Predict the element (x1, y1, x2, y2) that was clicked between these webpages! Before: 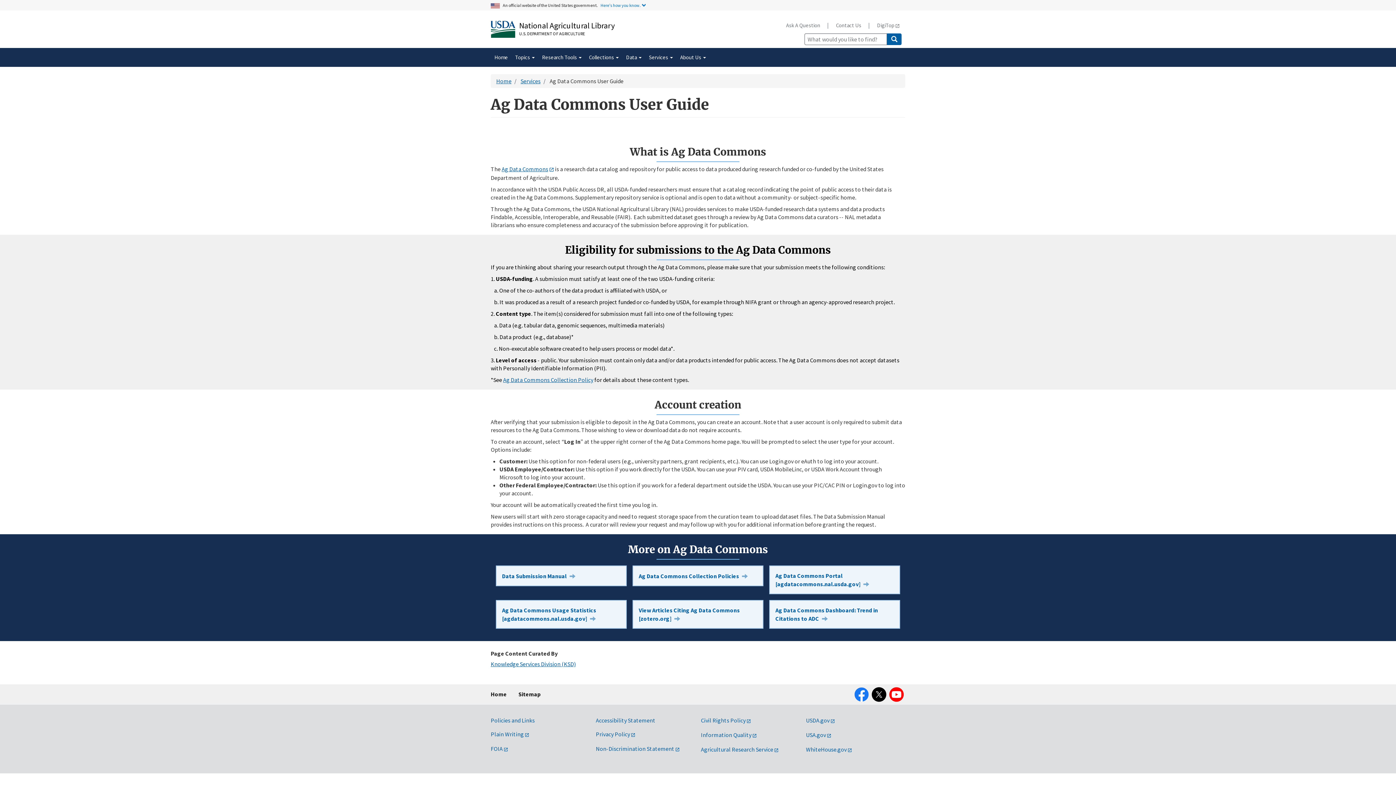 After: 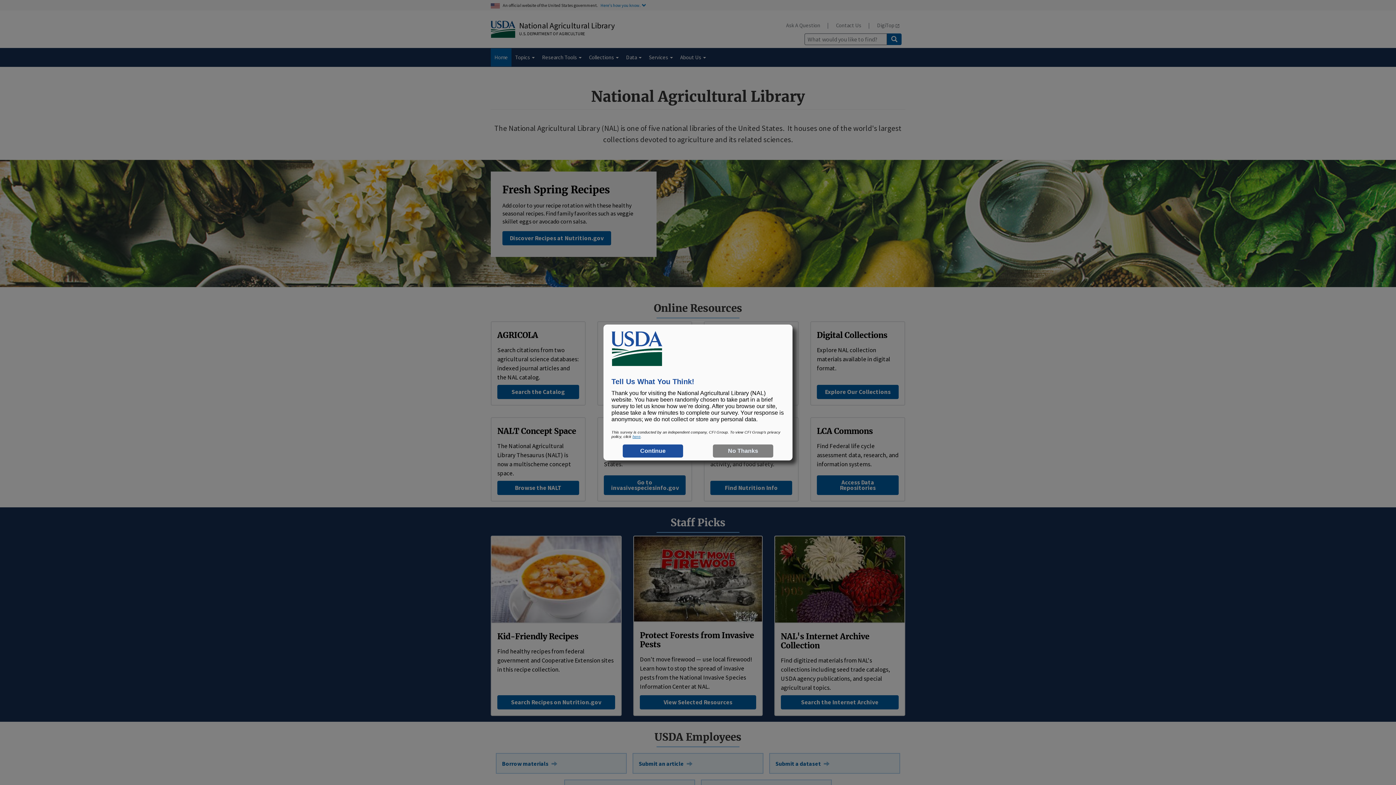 Action: bbox: (496, 77, 511, 84) label: Home